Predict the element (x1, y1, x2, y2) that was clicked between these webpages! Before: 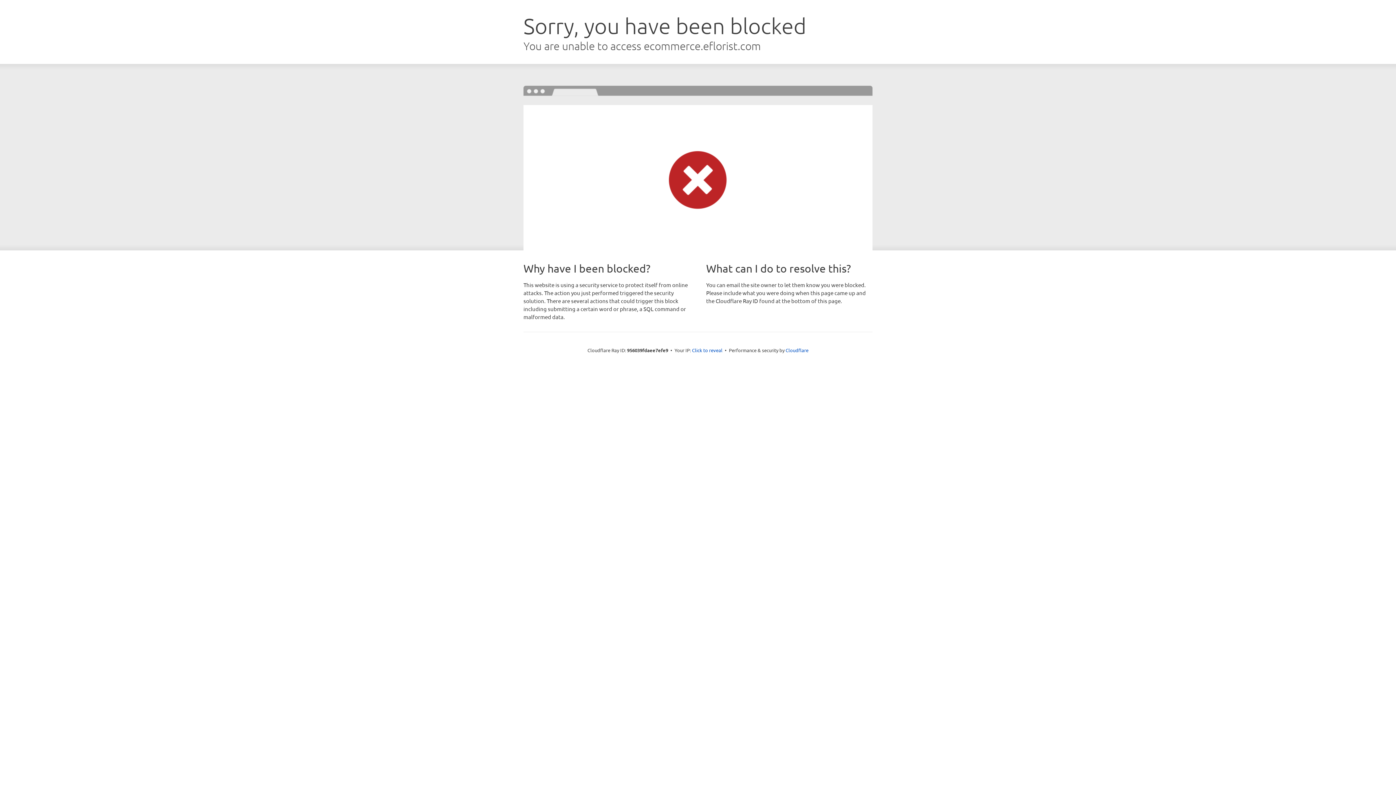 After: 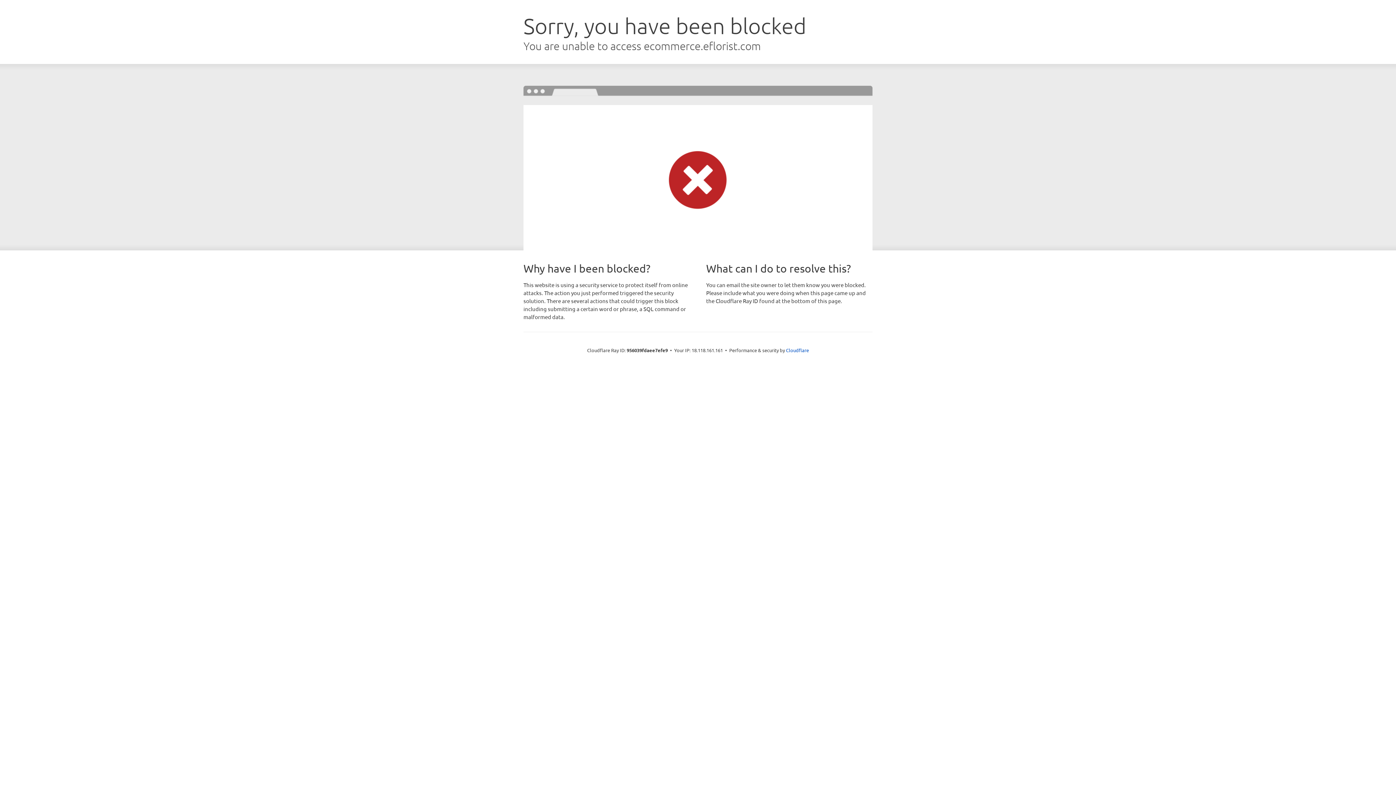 Action: label: Click to reveal bbox: (692, 346, 722, 353)